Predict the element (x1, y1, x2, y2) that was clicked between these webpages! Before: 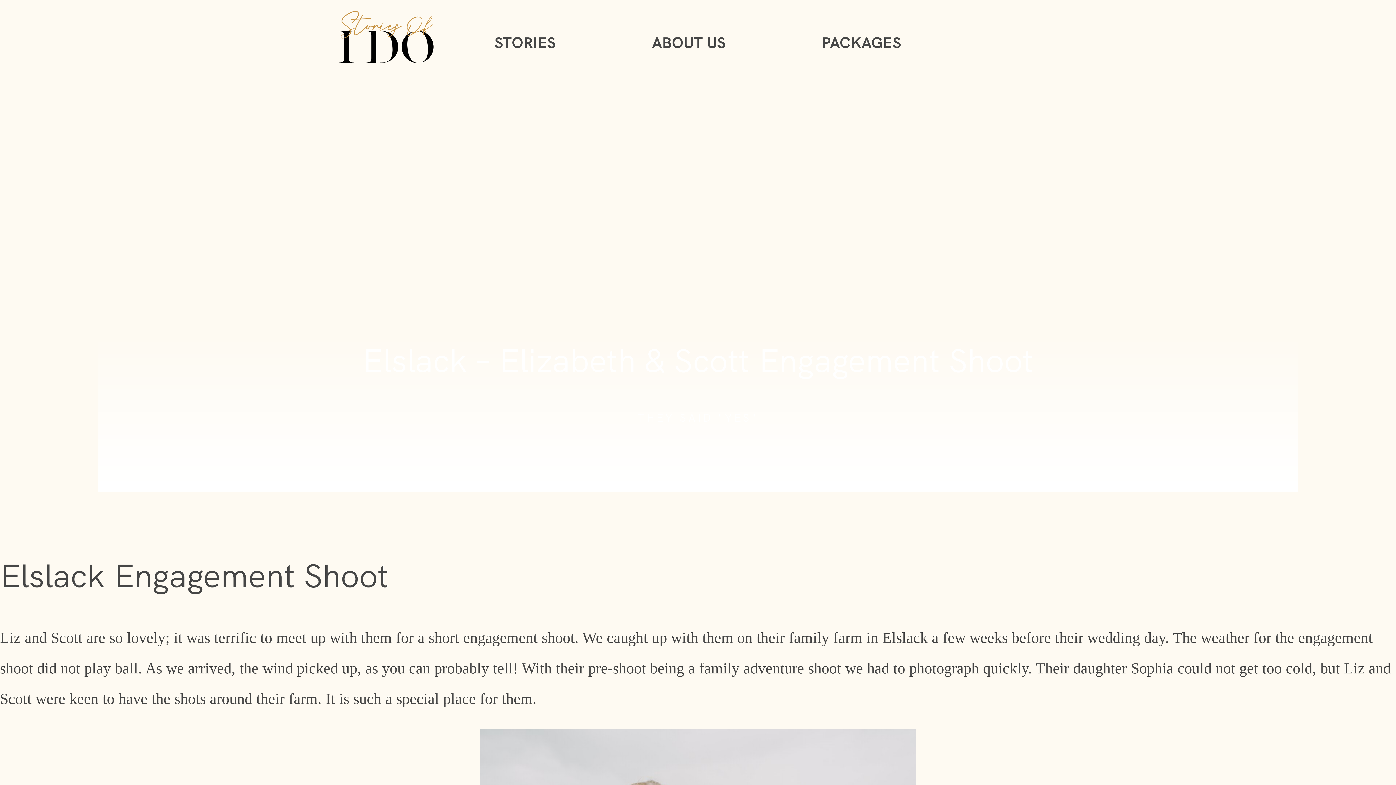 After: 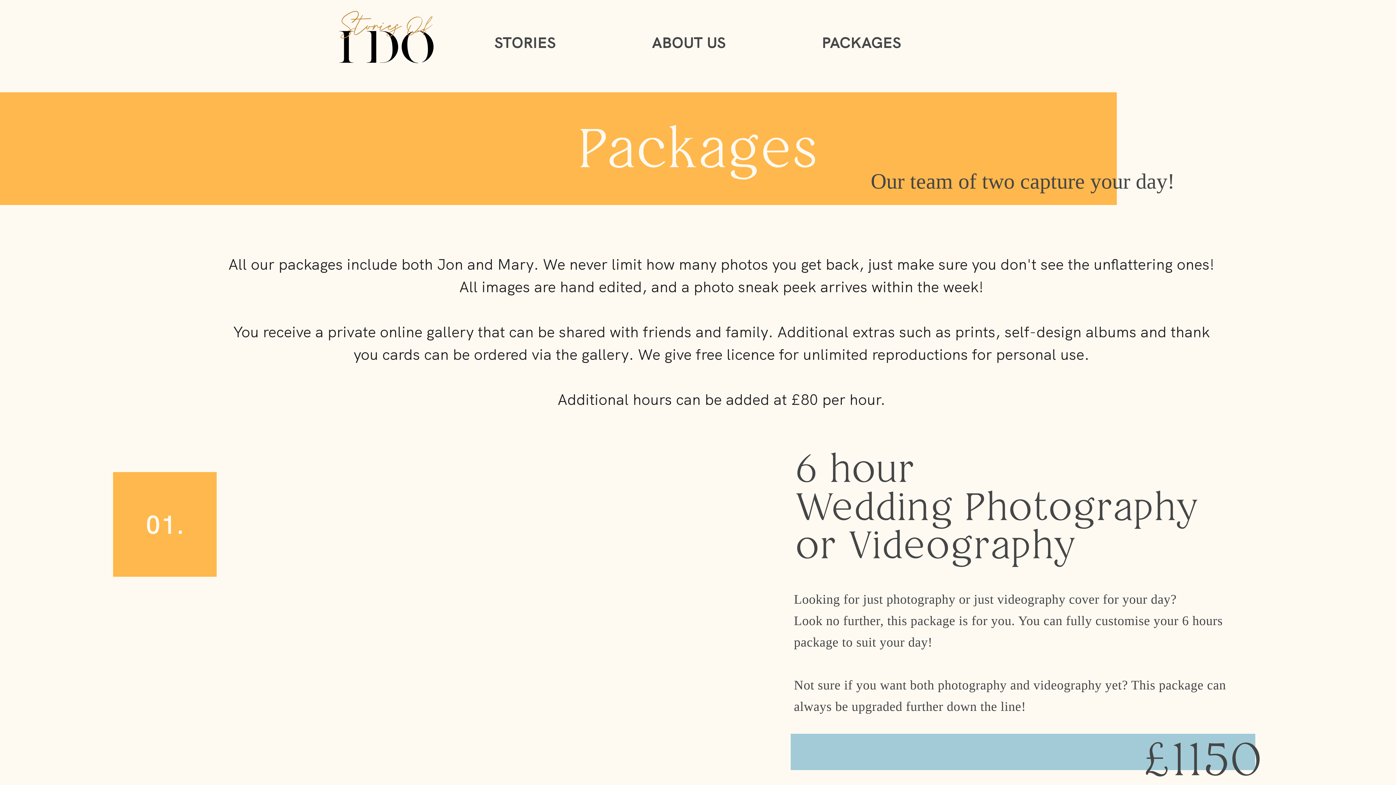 Action: label: PACKAGES bbox: (822, 27, 901, 58)